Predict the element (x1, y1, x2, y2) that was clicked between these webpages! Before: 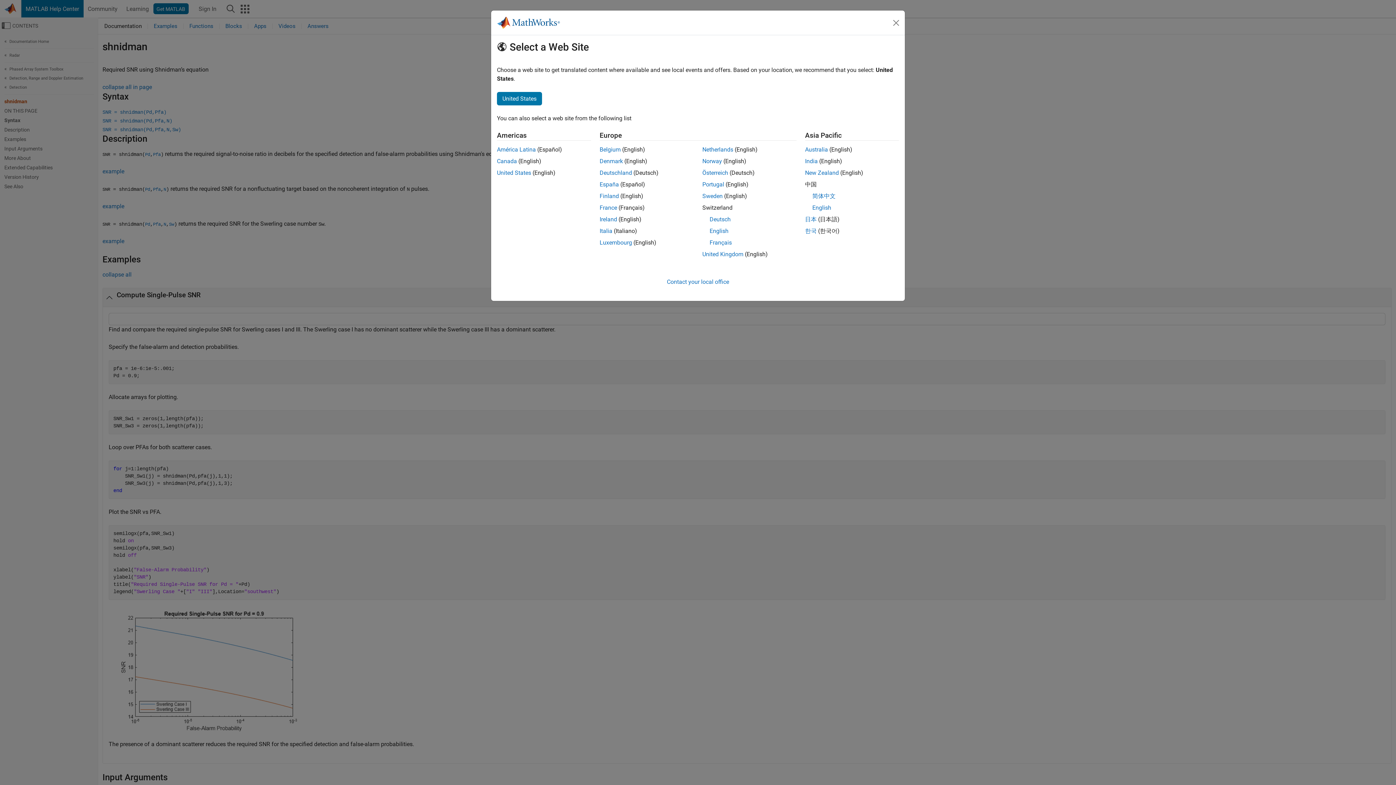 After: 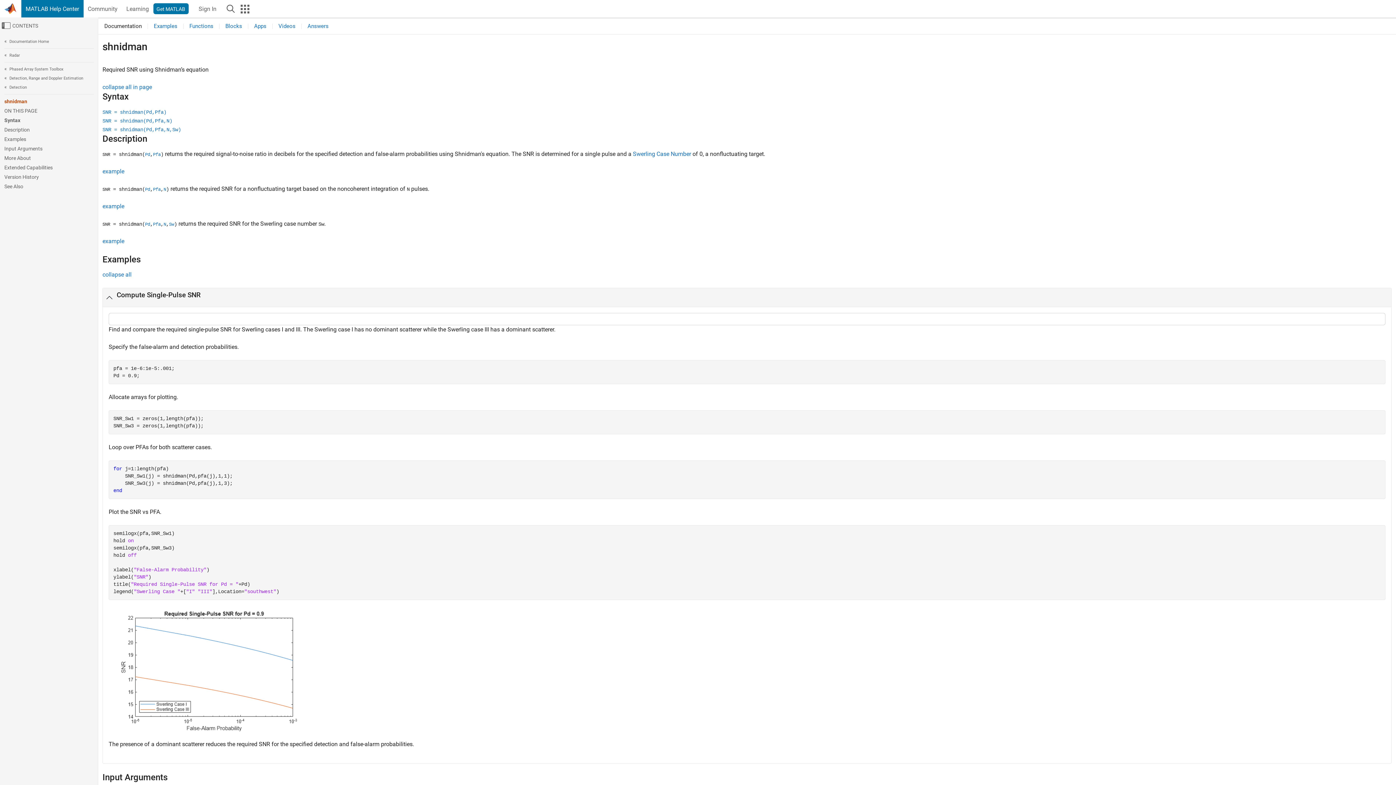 Action: label: Netherlands bbox: (702, 146, 733, 153)